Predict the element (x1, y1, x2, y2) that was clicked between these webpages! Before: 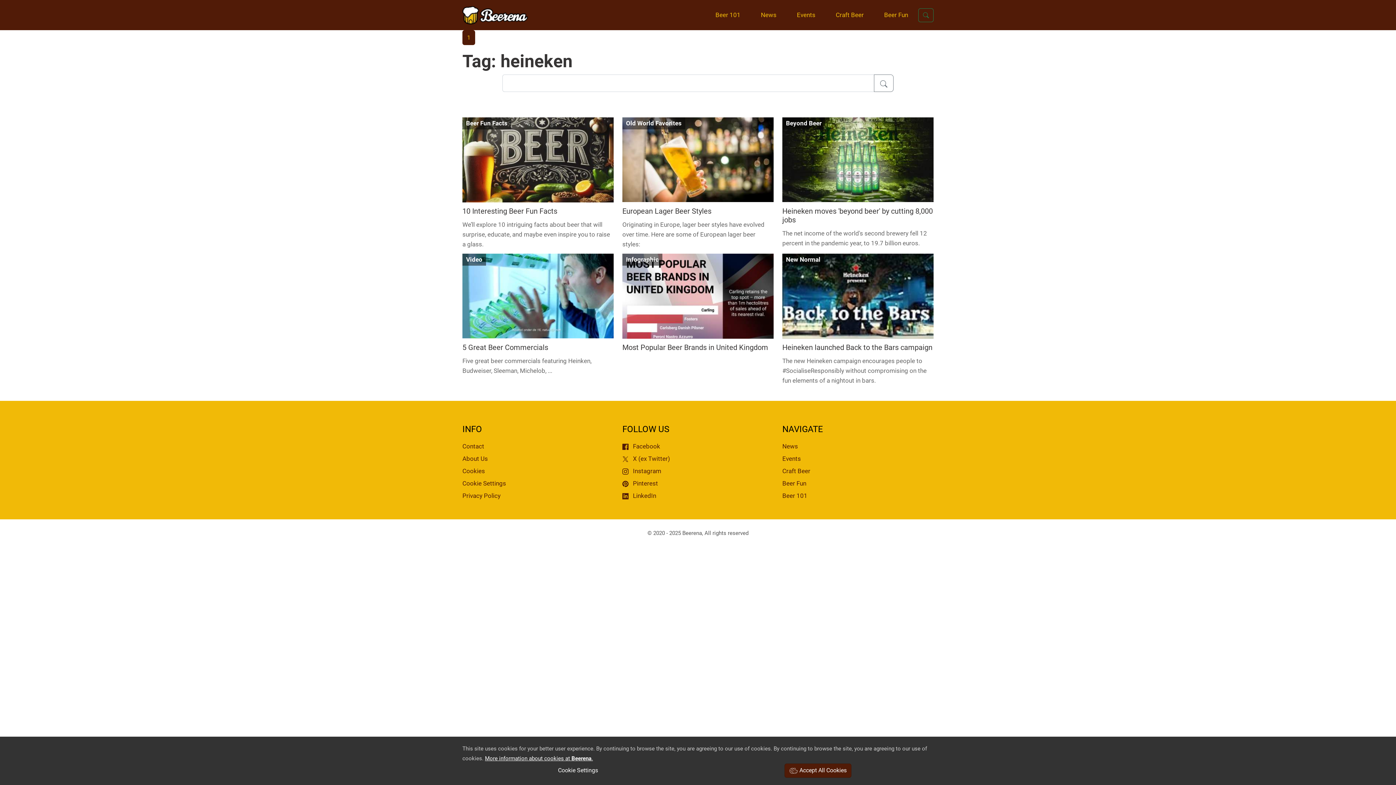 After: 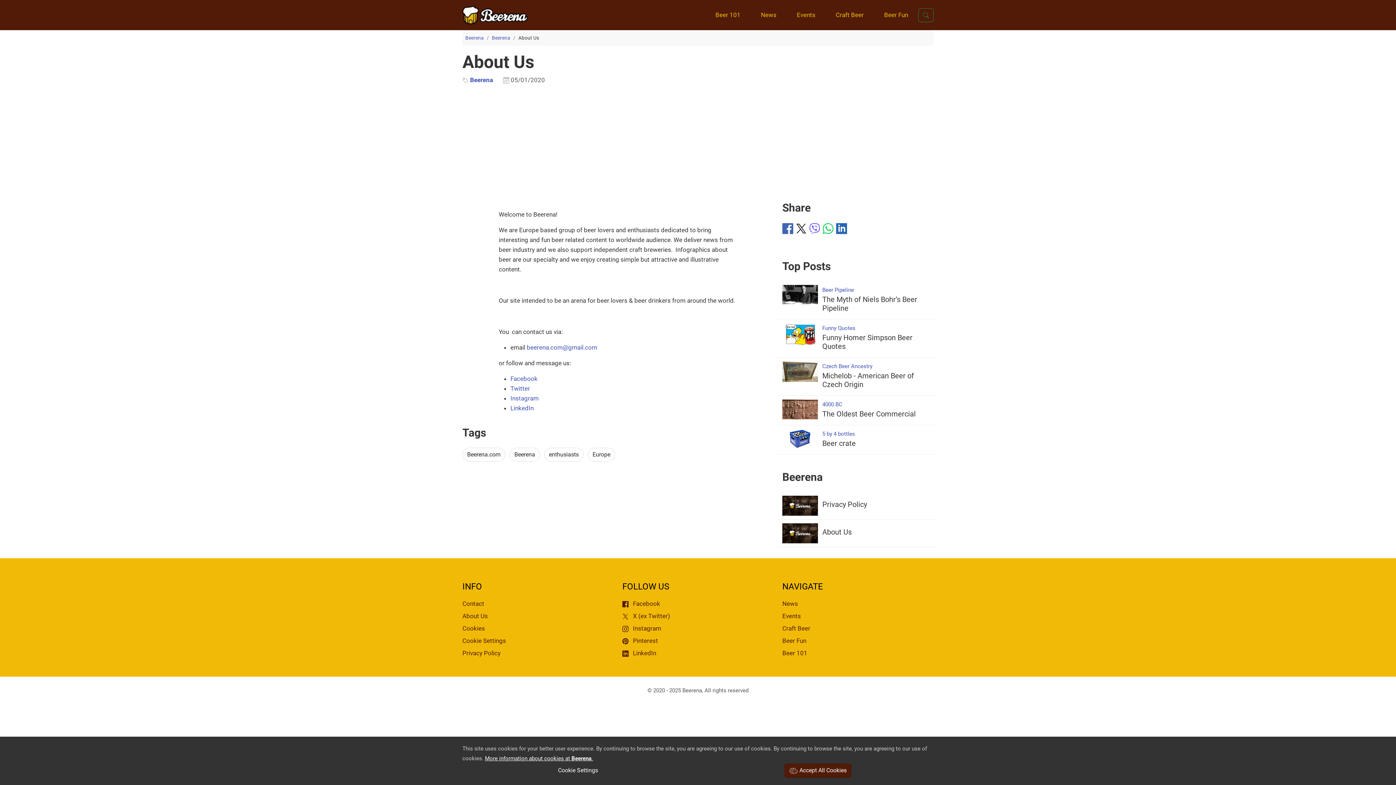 Action: bbox: (462, 455, 488, 462) label: About Us